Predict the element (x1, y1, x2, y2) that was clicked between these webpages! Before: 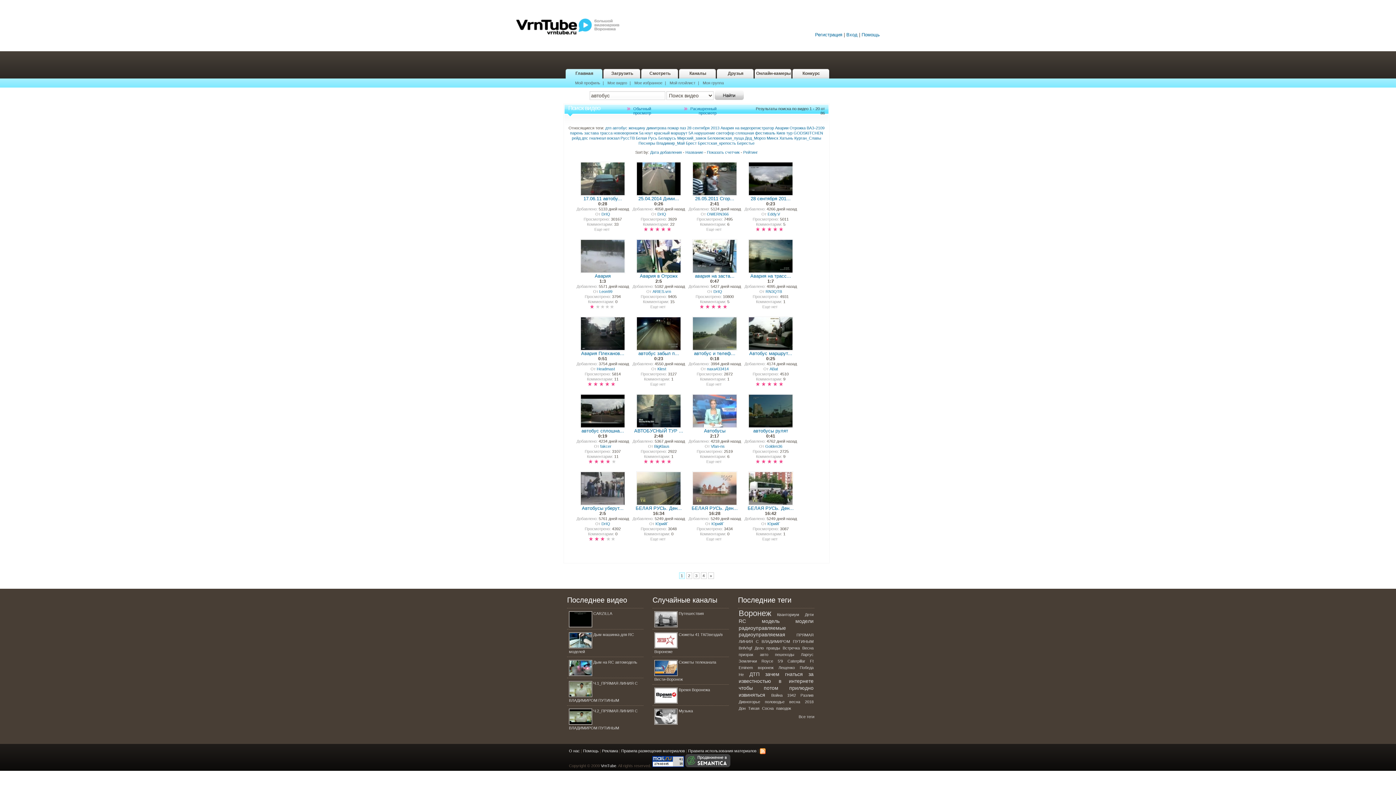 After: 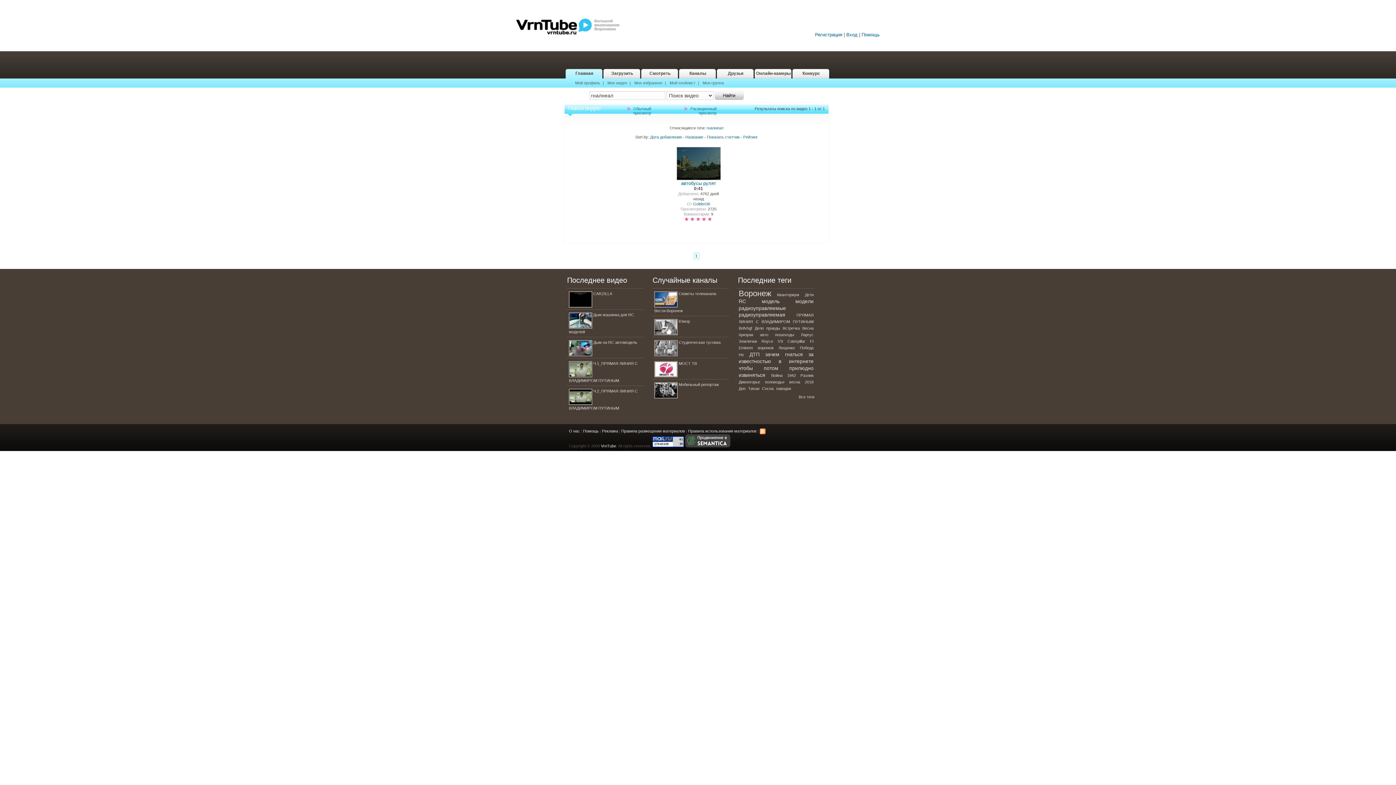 Action: bbox: (589, 136, 606, 140) label: гналнеал